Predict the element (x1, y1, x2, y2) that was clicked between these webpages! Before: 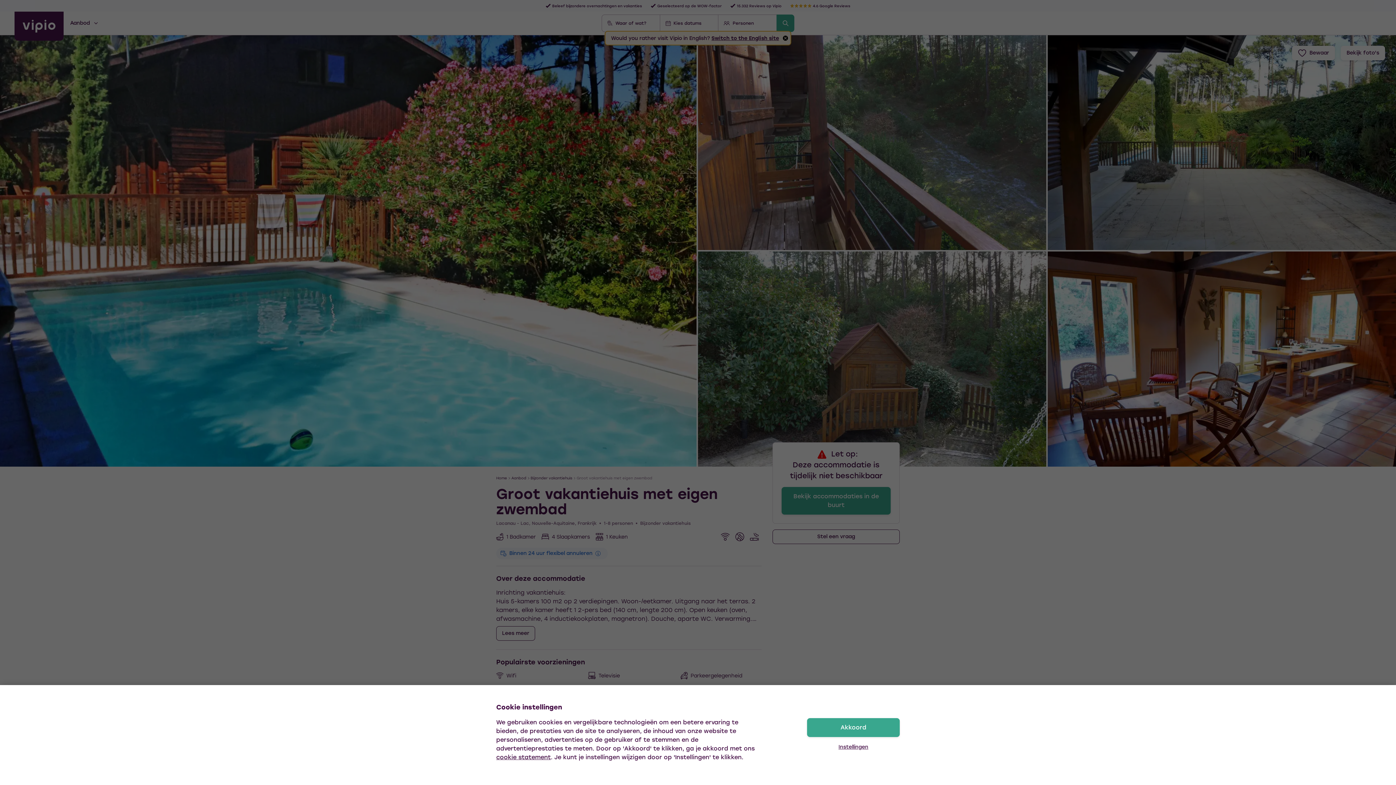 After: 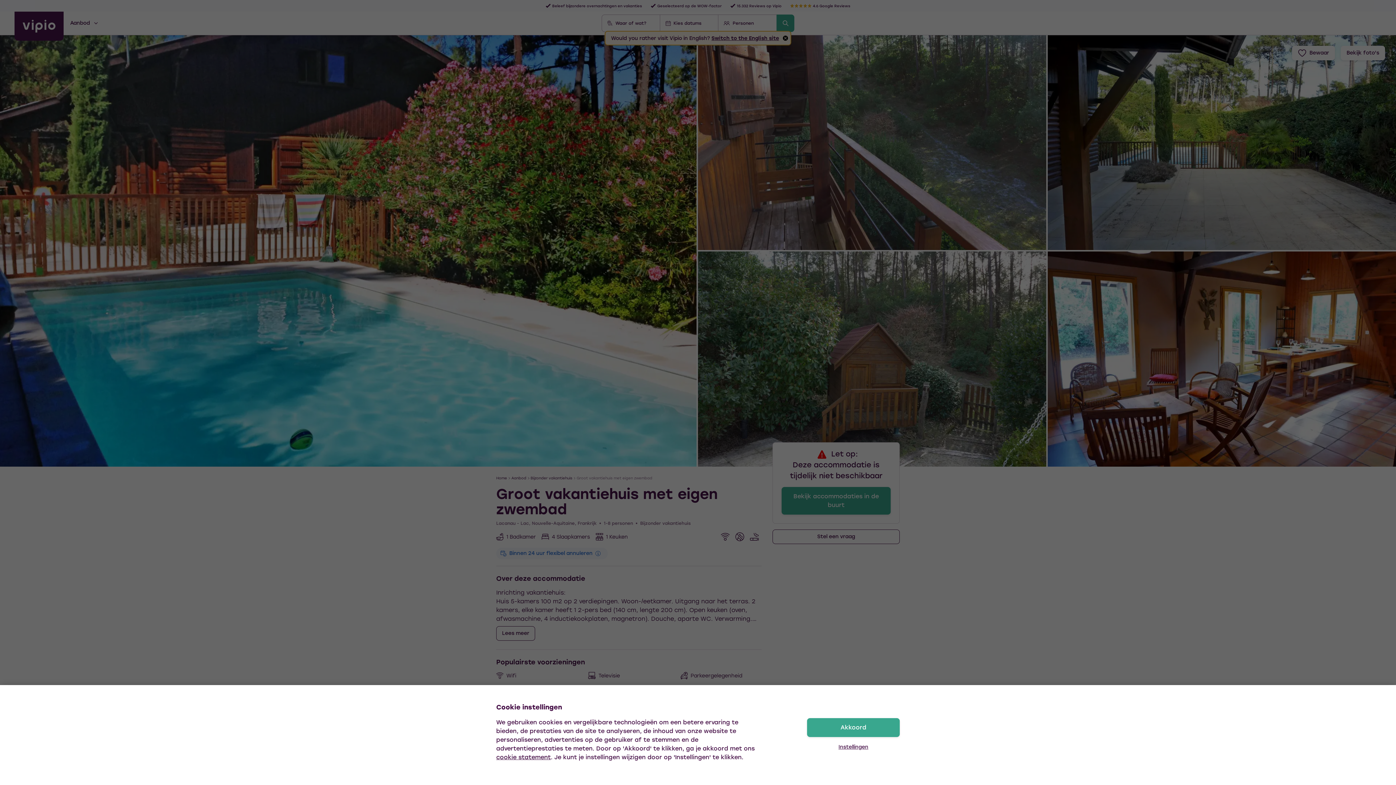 Action: label: cookie statement bbox: (496, 754, 550, 761)